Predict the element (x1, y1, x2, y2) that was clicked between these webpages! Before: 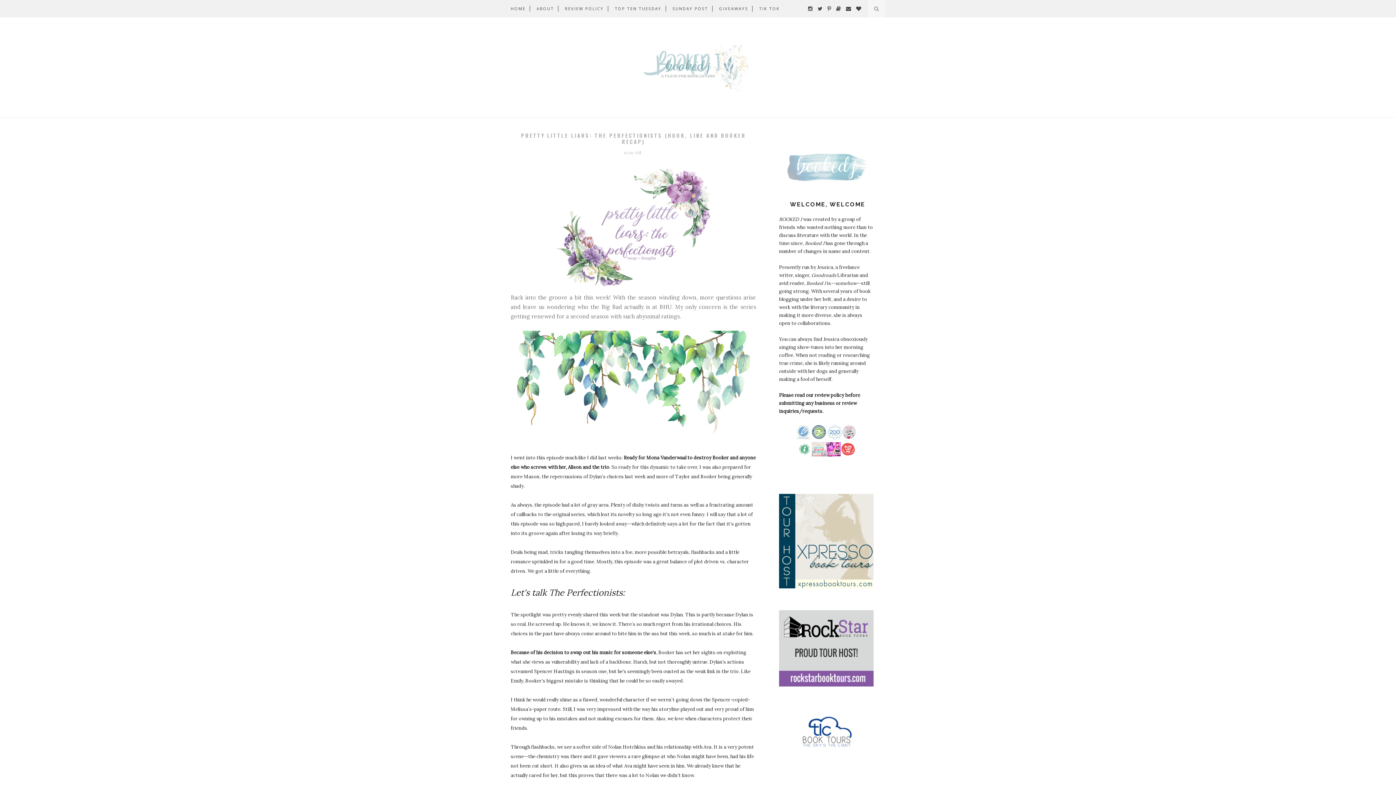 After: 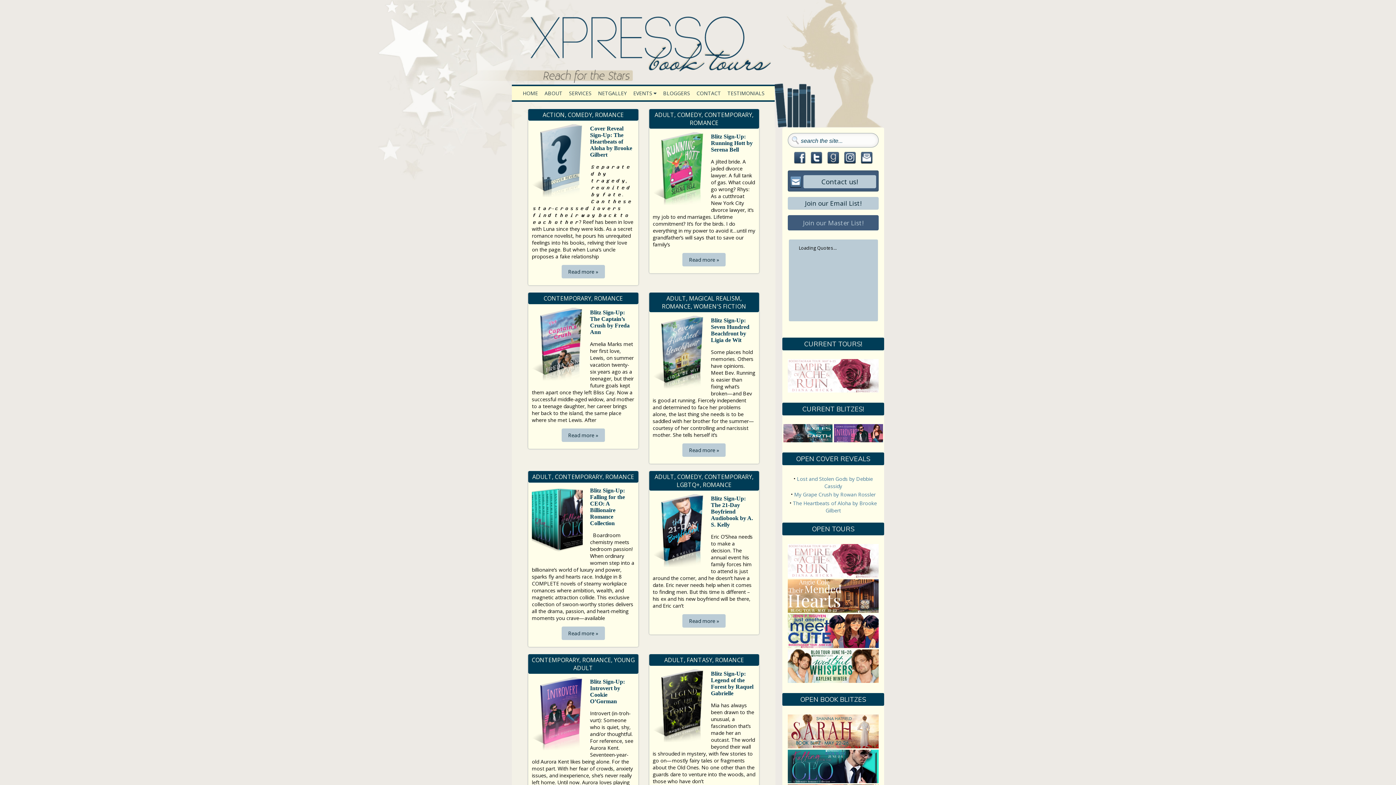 Action: bbox: (779, 583, 873, 590)